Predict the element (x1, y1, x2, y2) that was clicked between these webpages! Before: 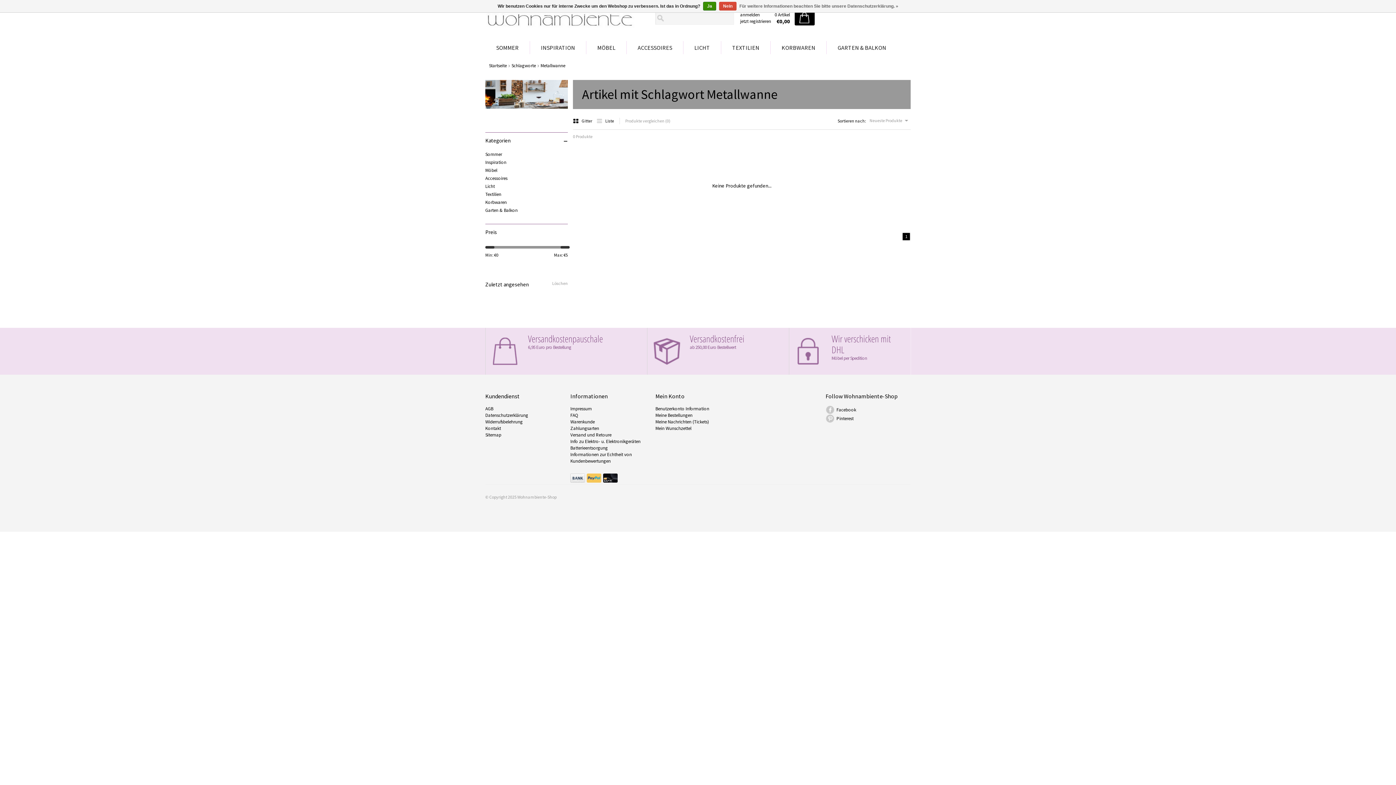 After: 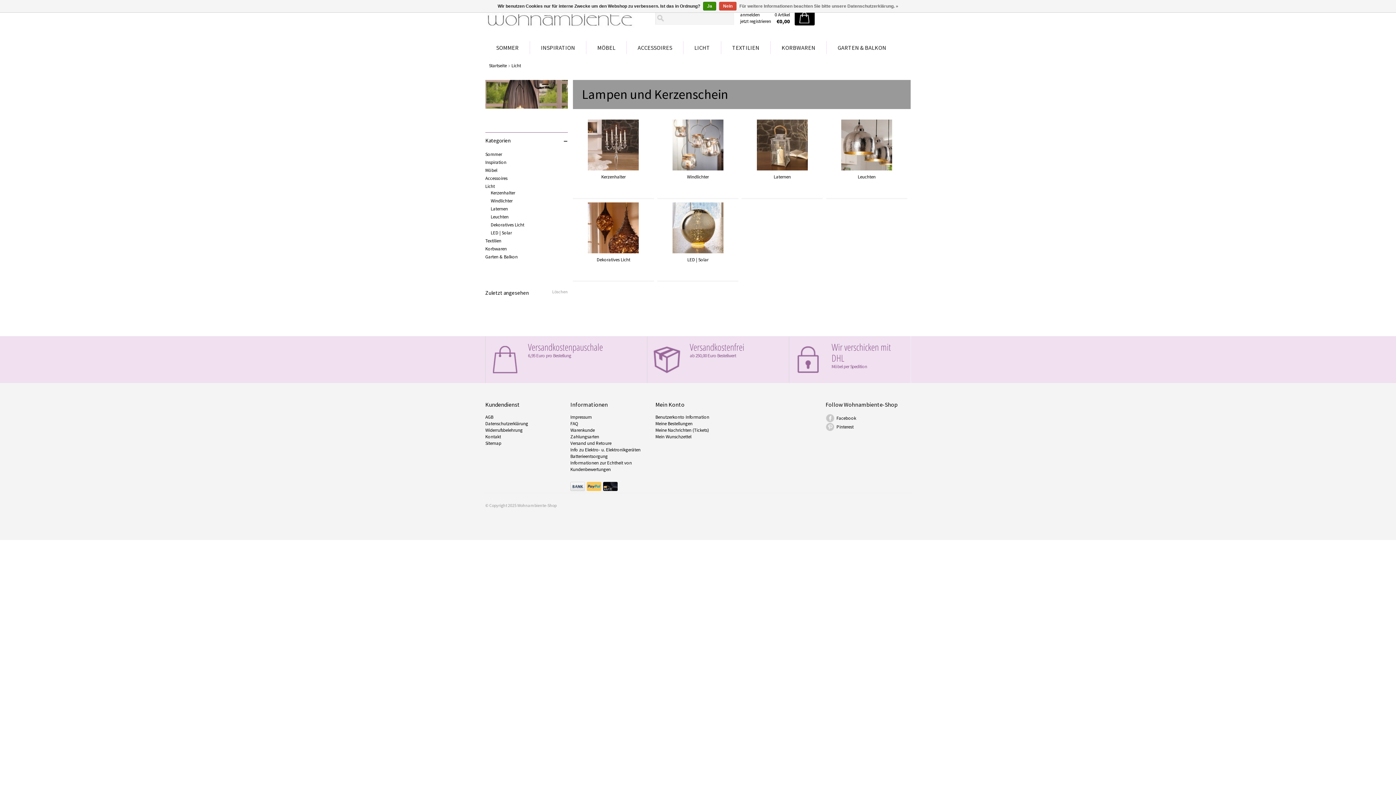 Action: label: Licht bbox: (485, 183, 494, 189)